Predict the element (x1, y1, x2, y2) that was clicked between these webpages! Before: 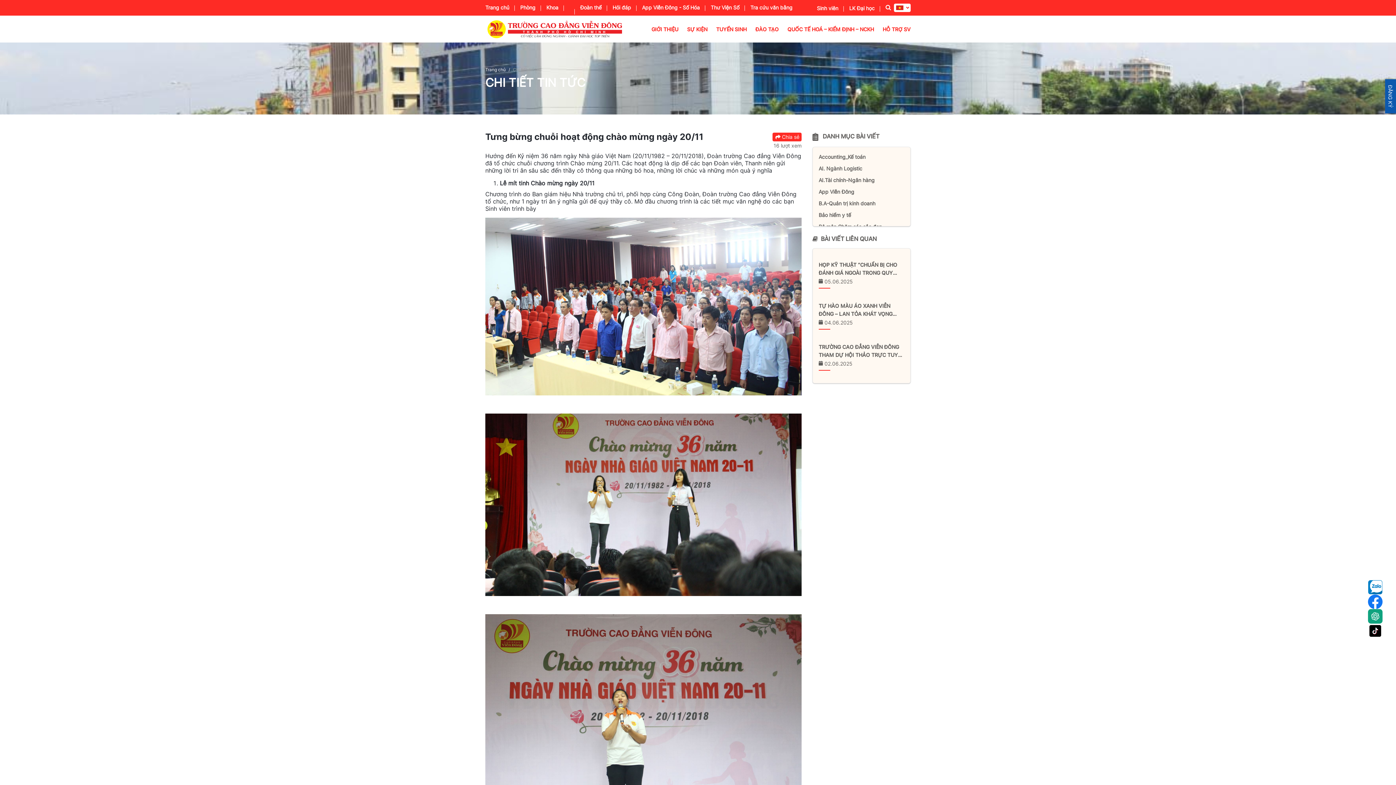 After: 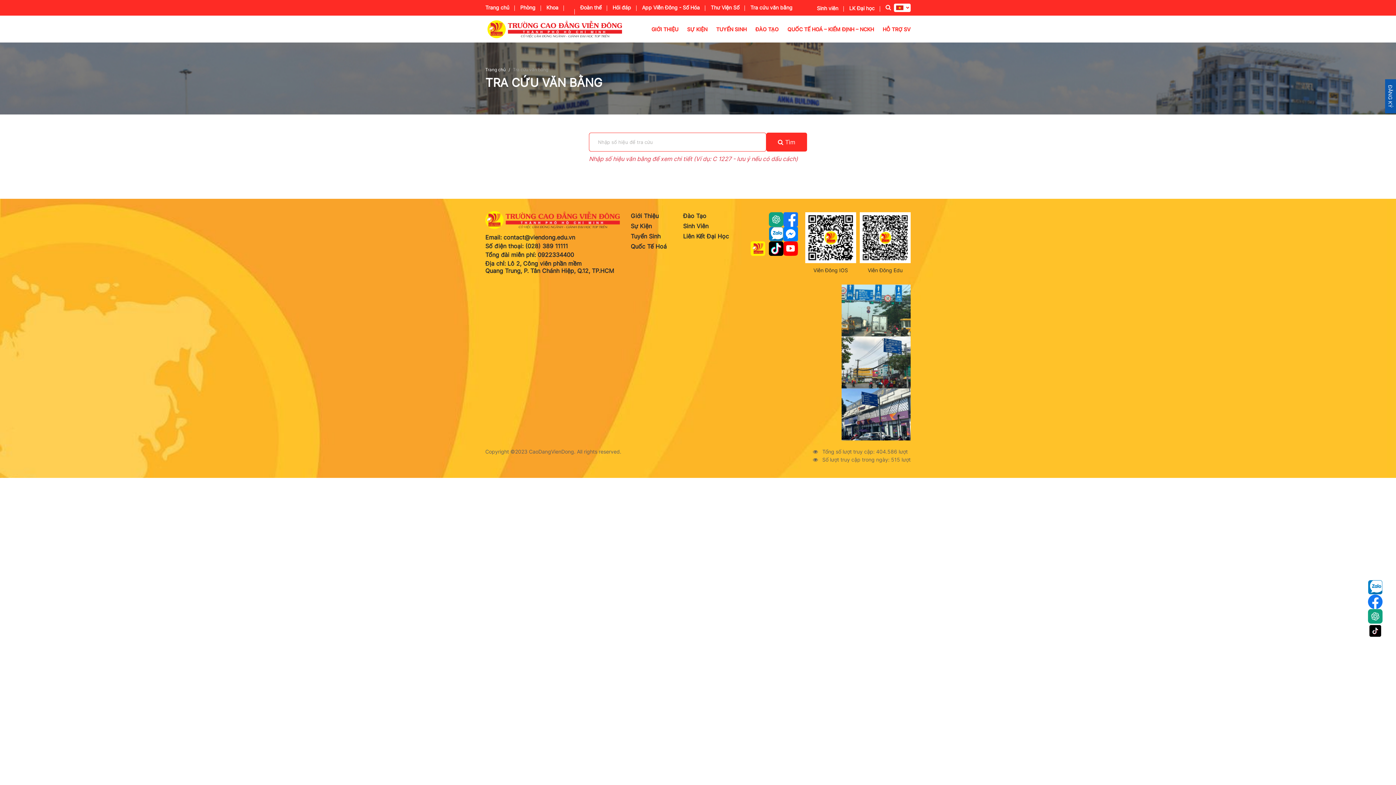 Action: label: Tra cứu văn bằng bbox: (750, 4, 792, 10)